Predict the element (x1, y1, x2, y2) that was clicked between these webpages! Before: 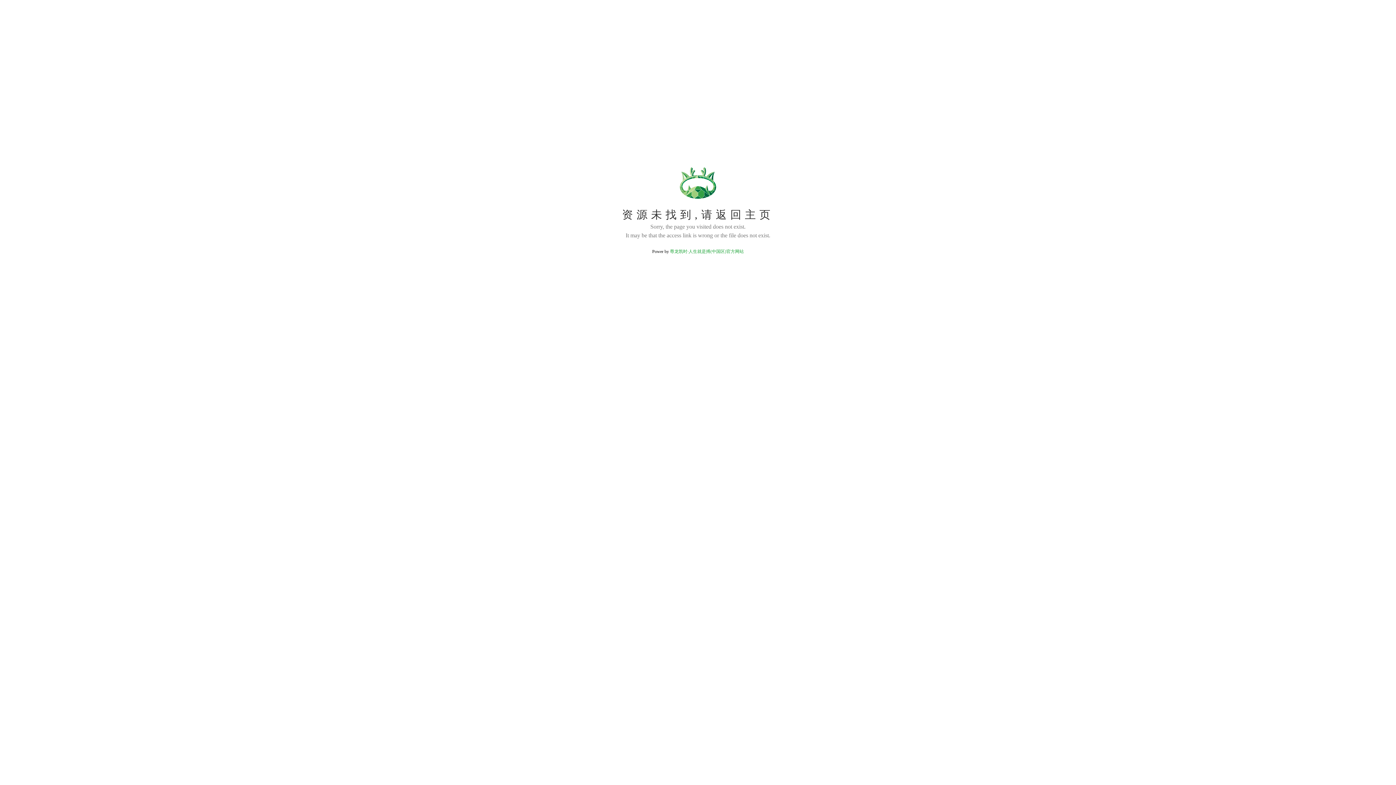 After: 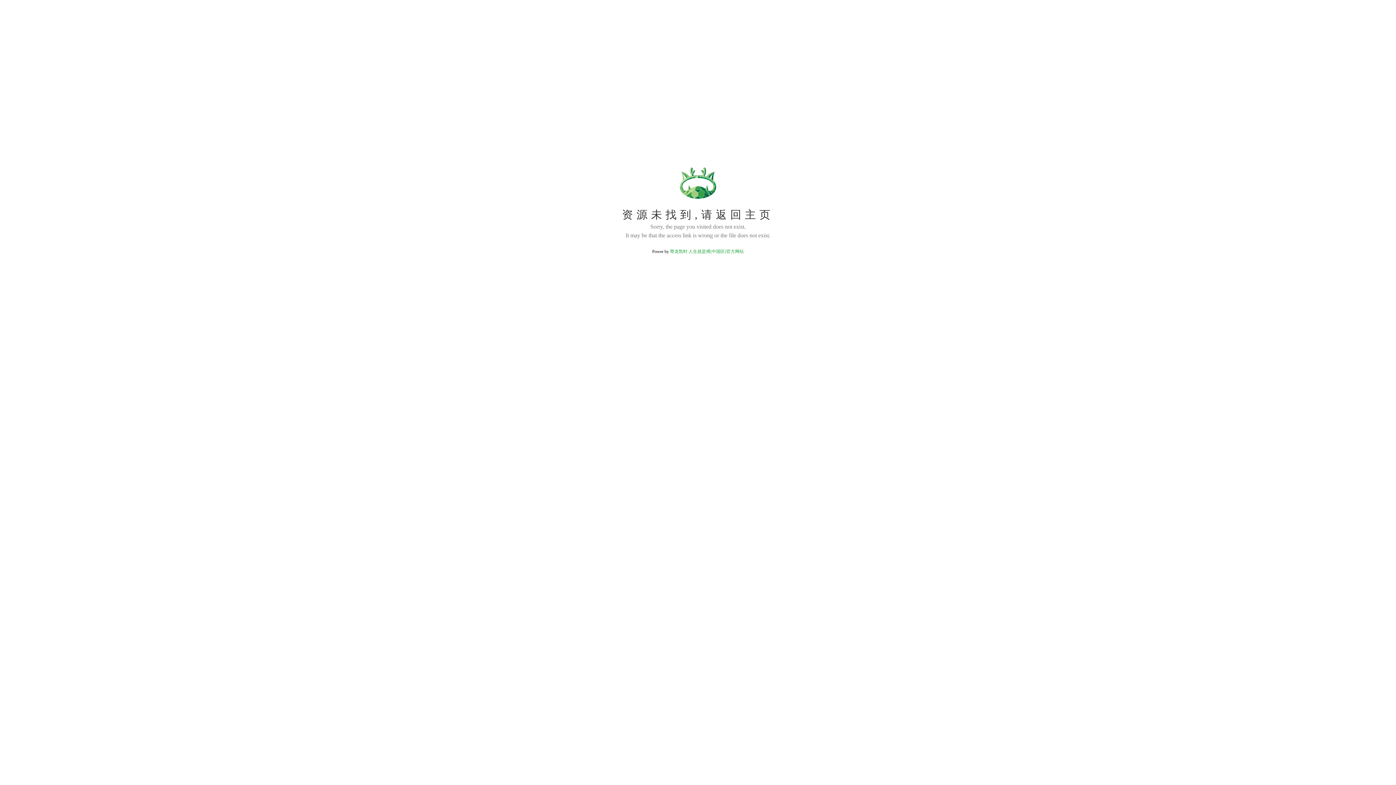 Action: bbox: (670, 249, 744, 254) label: 尊龙凯时·人生就是搏(中国区)官方网站